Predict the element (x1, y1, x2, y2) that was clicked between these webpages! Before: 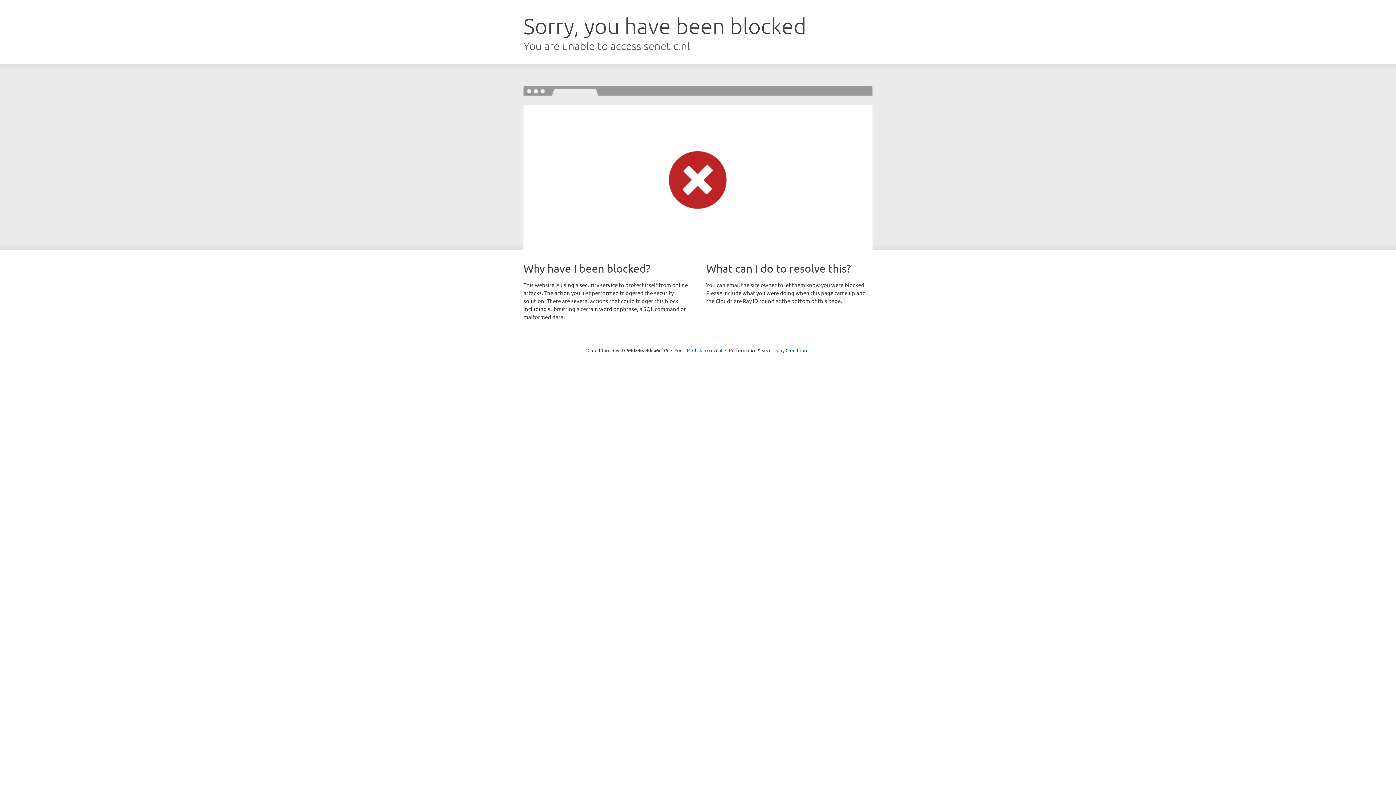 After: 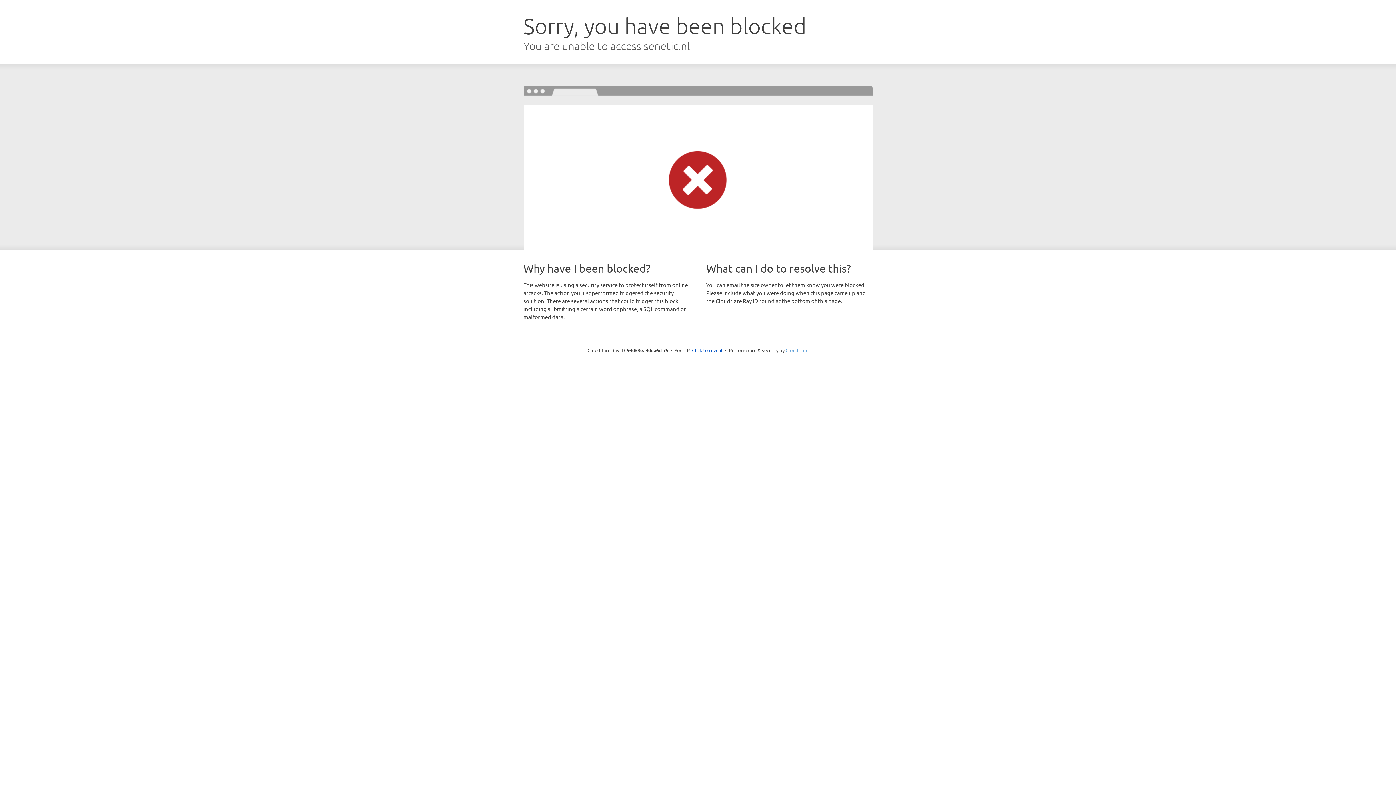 Action: label: Cloudflare bbox: (785, 347, 808, 353)